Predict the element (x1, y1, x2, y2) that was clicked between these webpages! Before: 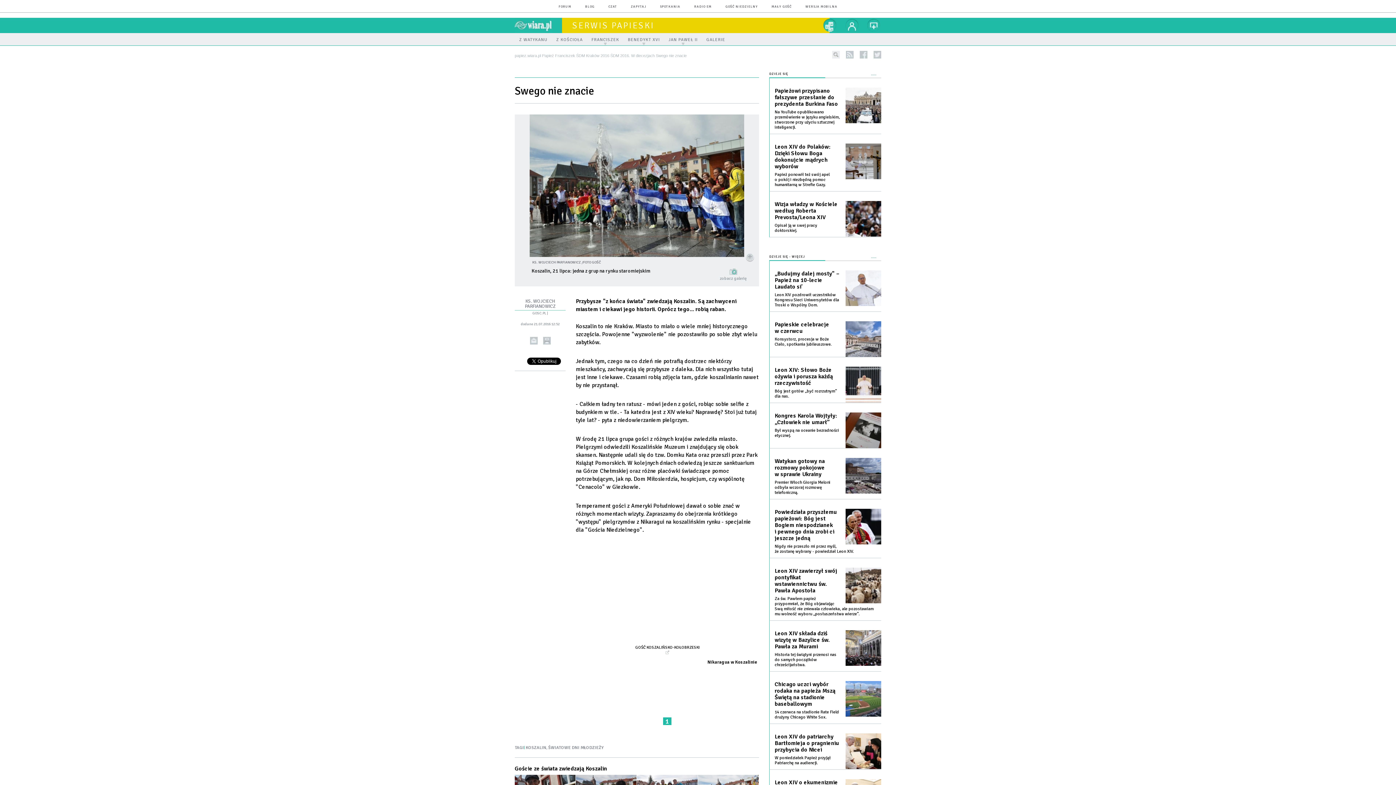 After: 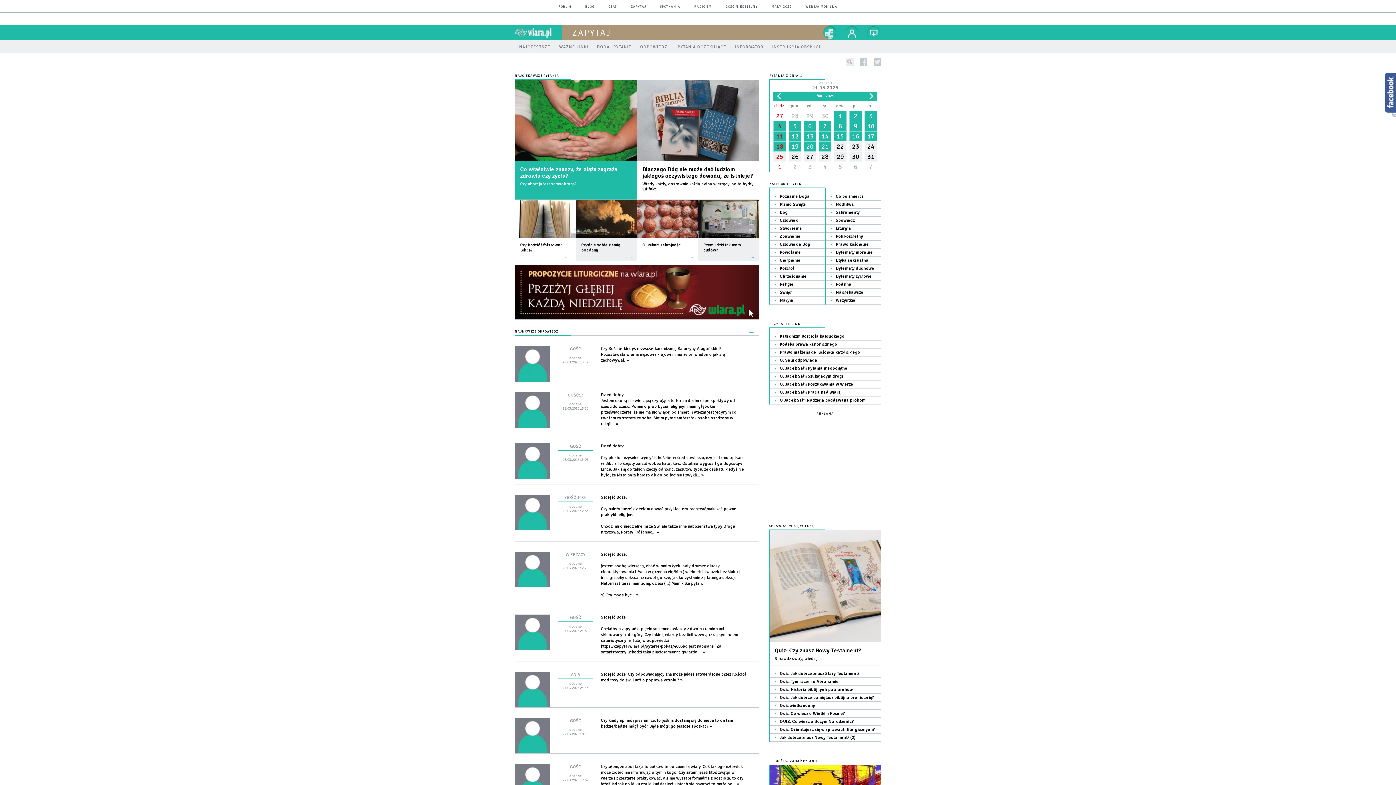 Action: label: ZAPYTAJ bbox: (631, 4, 646, 8)